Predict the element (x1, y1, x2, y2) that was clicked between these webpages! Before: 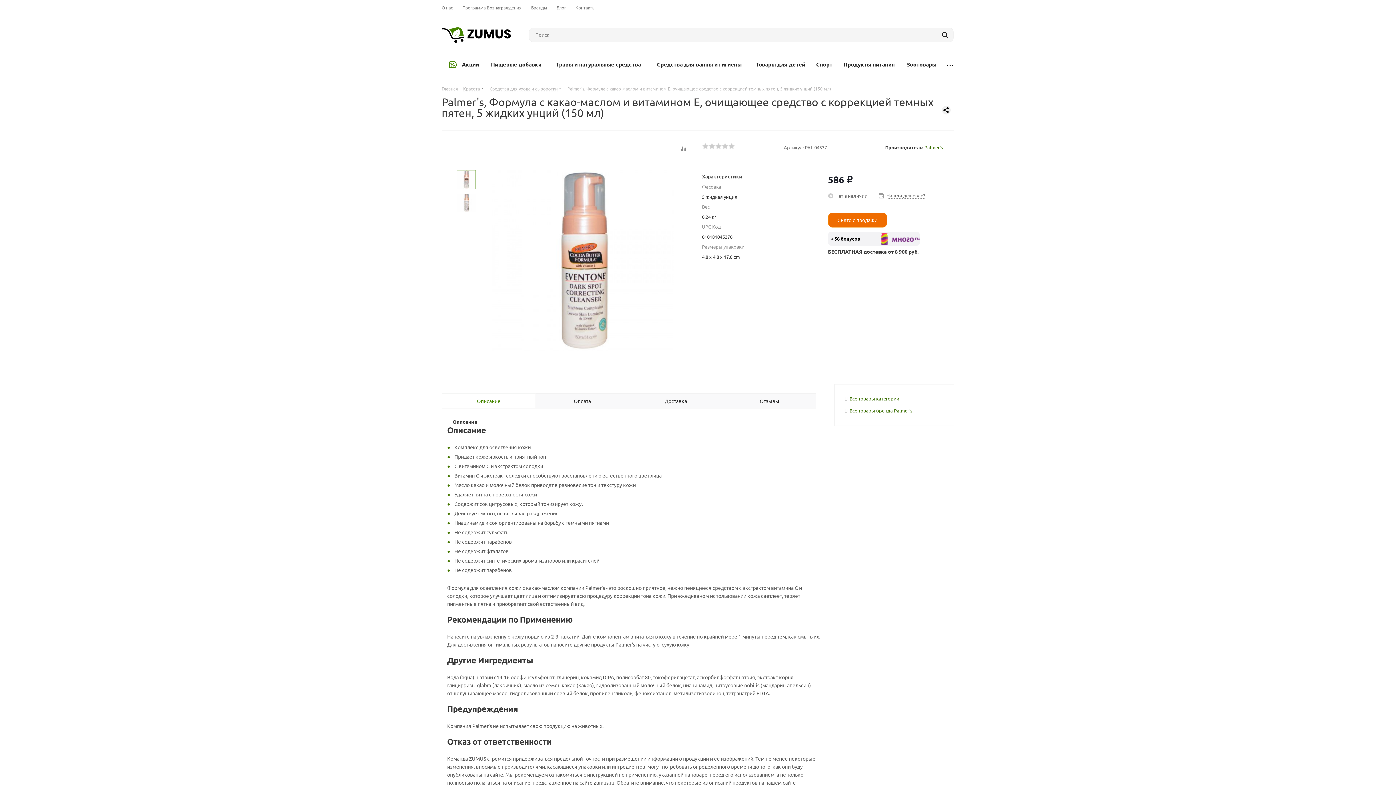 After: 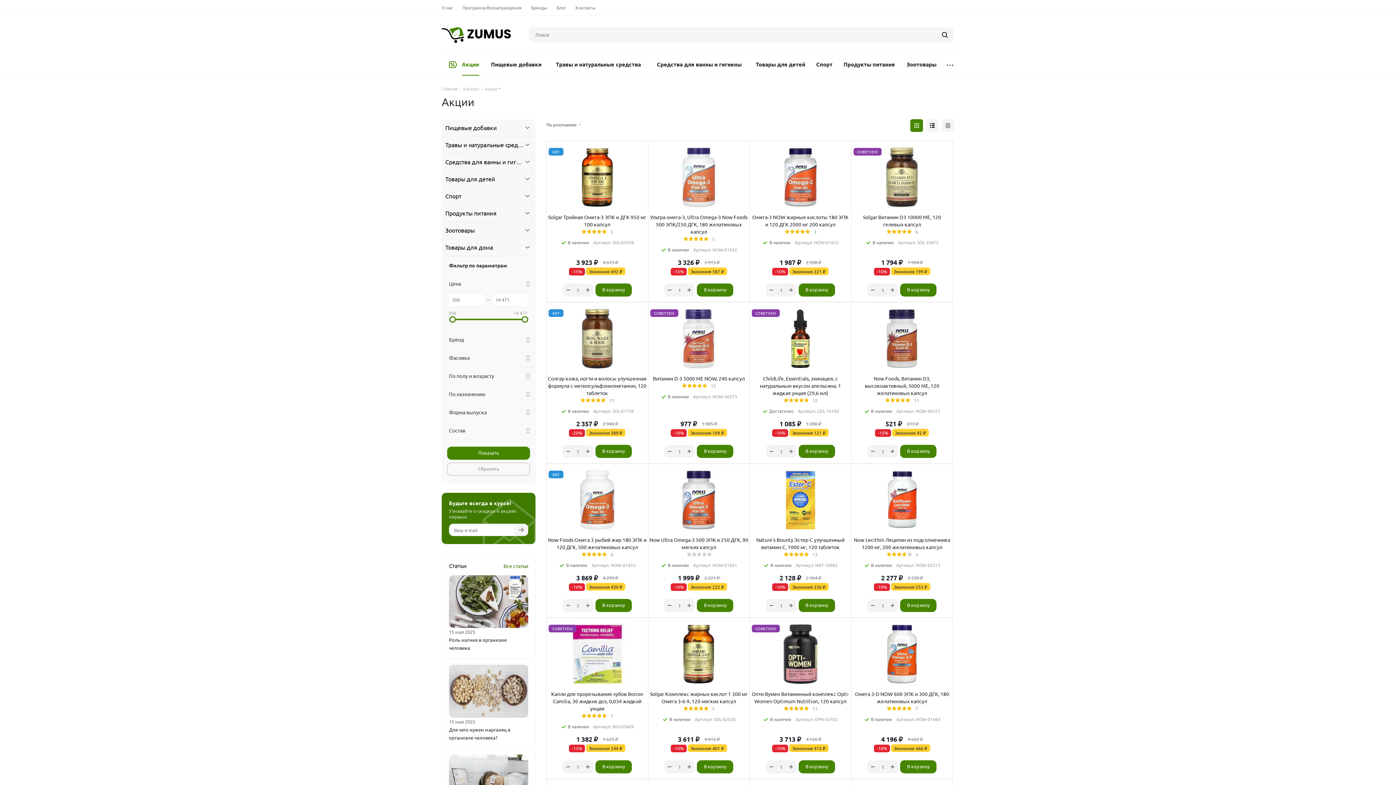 Action: label: Акции bbox: (441, 54, 488, 75)